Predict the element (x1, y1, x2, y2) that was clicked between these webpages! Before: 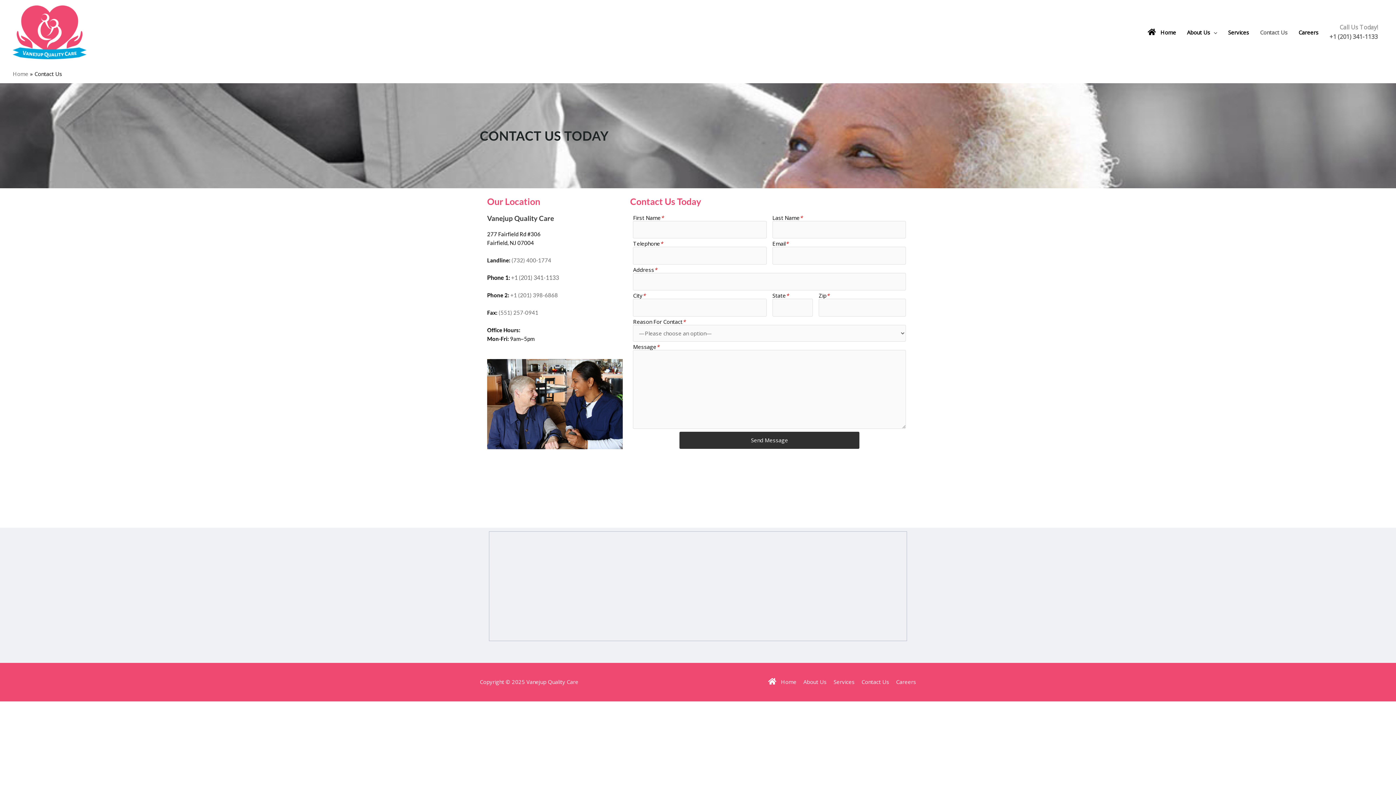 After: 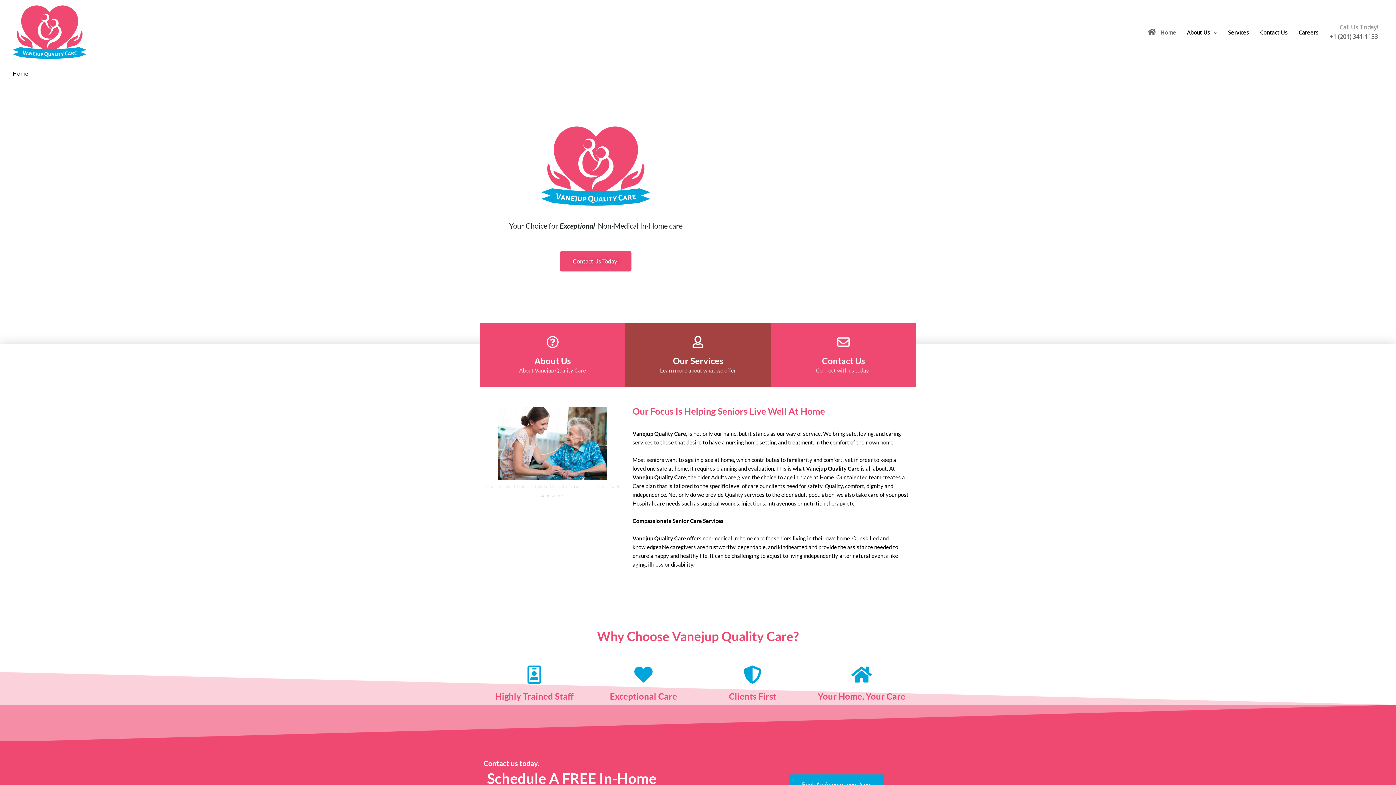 Action: label:    Home bbox: (1142, 21, 1181, 43)